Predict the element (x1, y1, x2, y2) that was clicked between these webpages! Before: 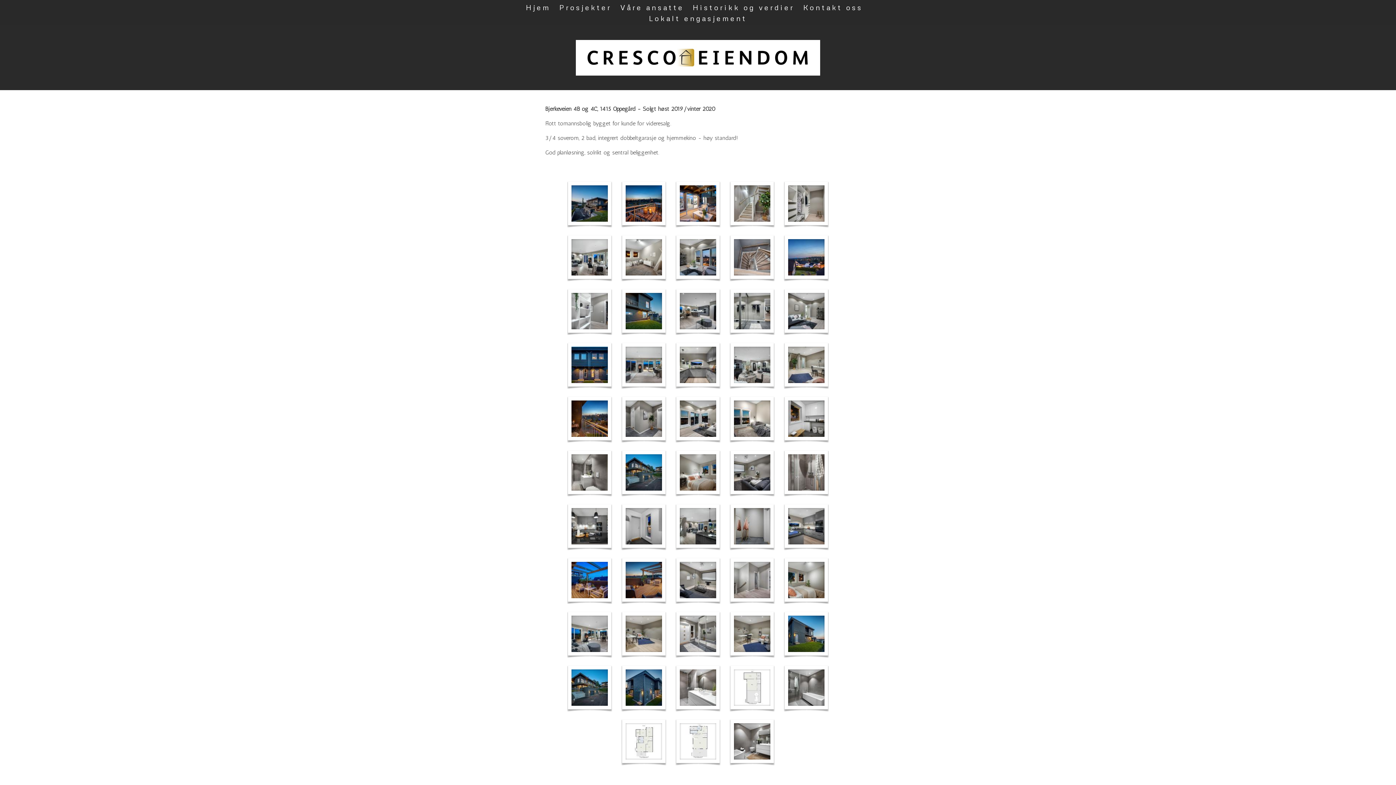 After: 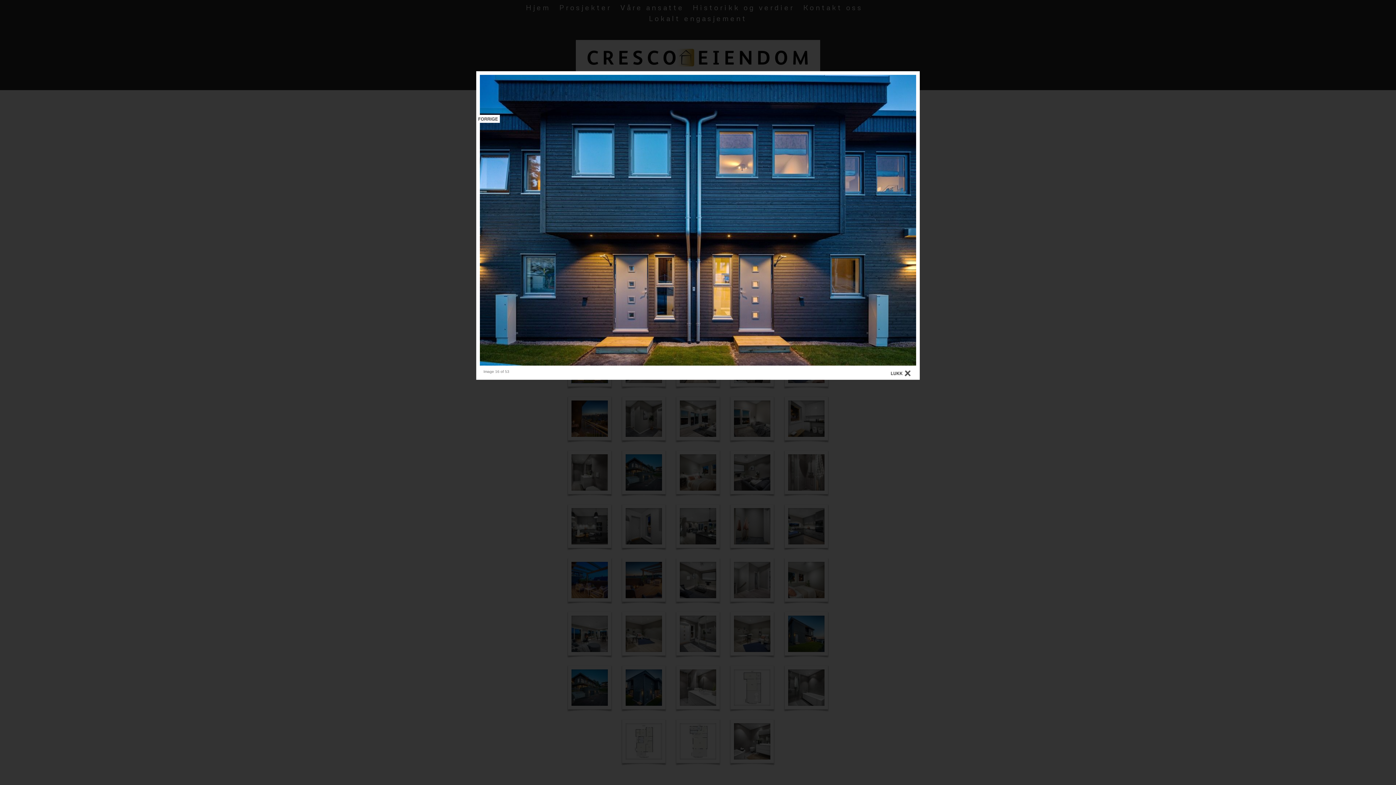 Action: bbox: (571, 346, 608, 383)